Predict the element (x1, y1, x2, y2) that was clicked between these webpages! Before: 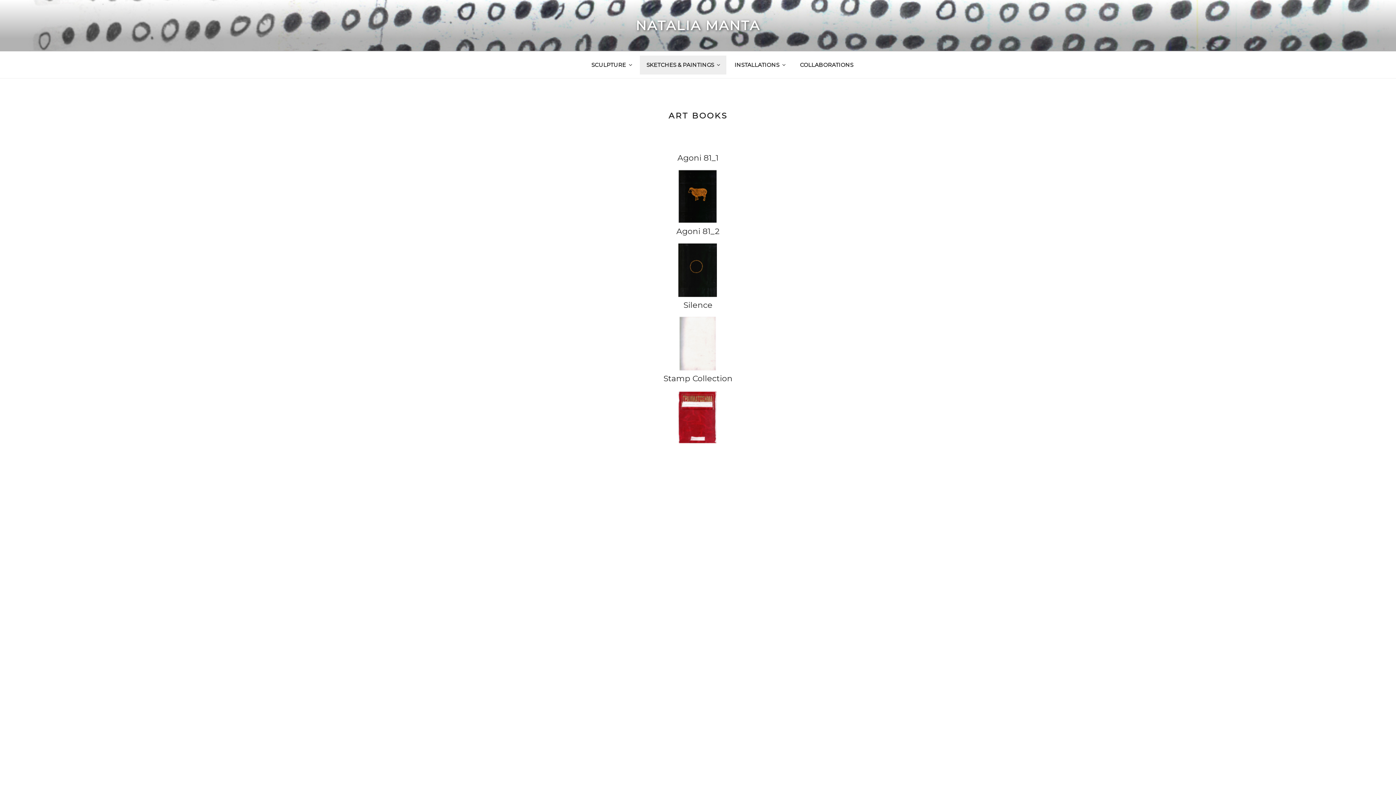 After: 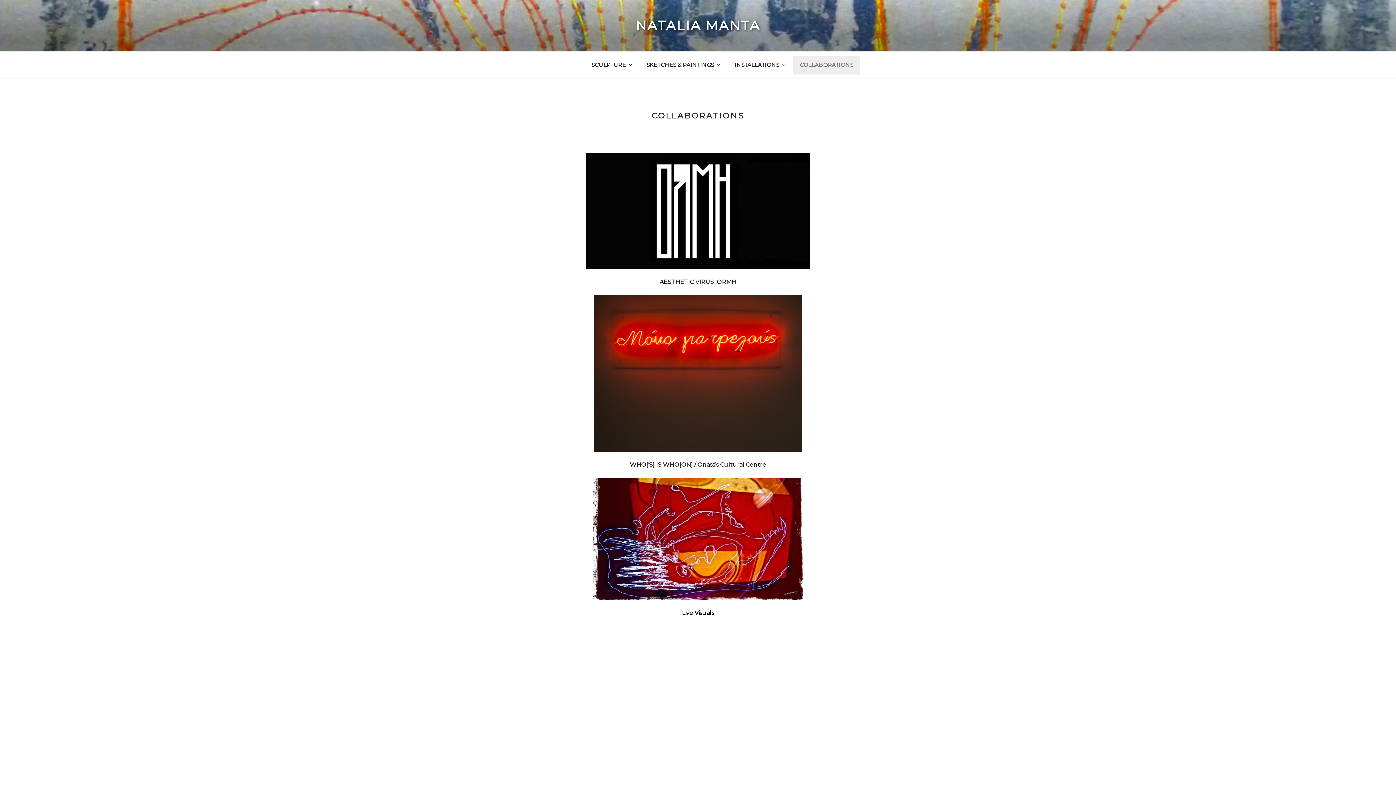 Action: label: COLLABORATIONS bbox: (793, 55, 860, 74)